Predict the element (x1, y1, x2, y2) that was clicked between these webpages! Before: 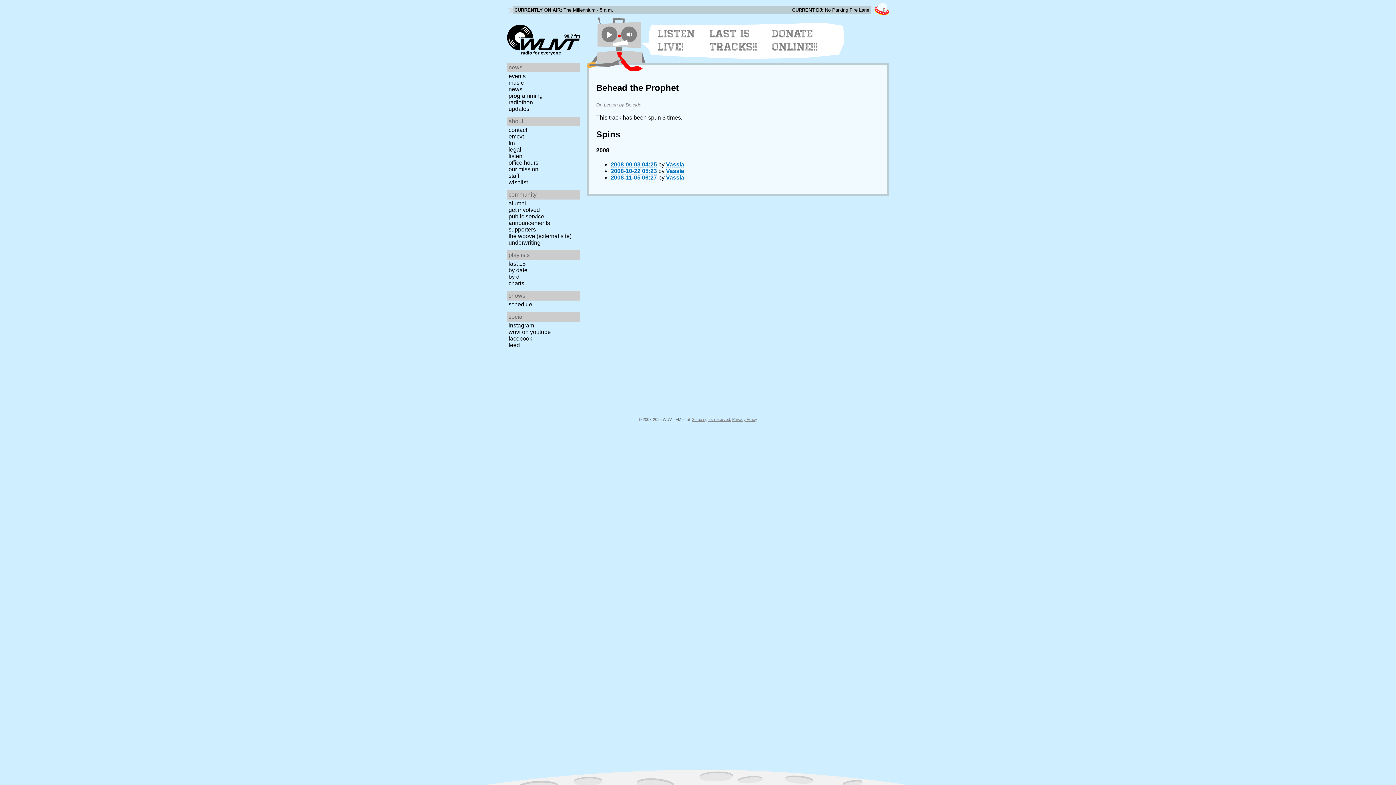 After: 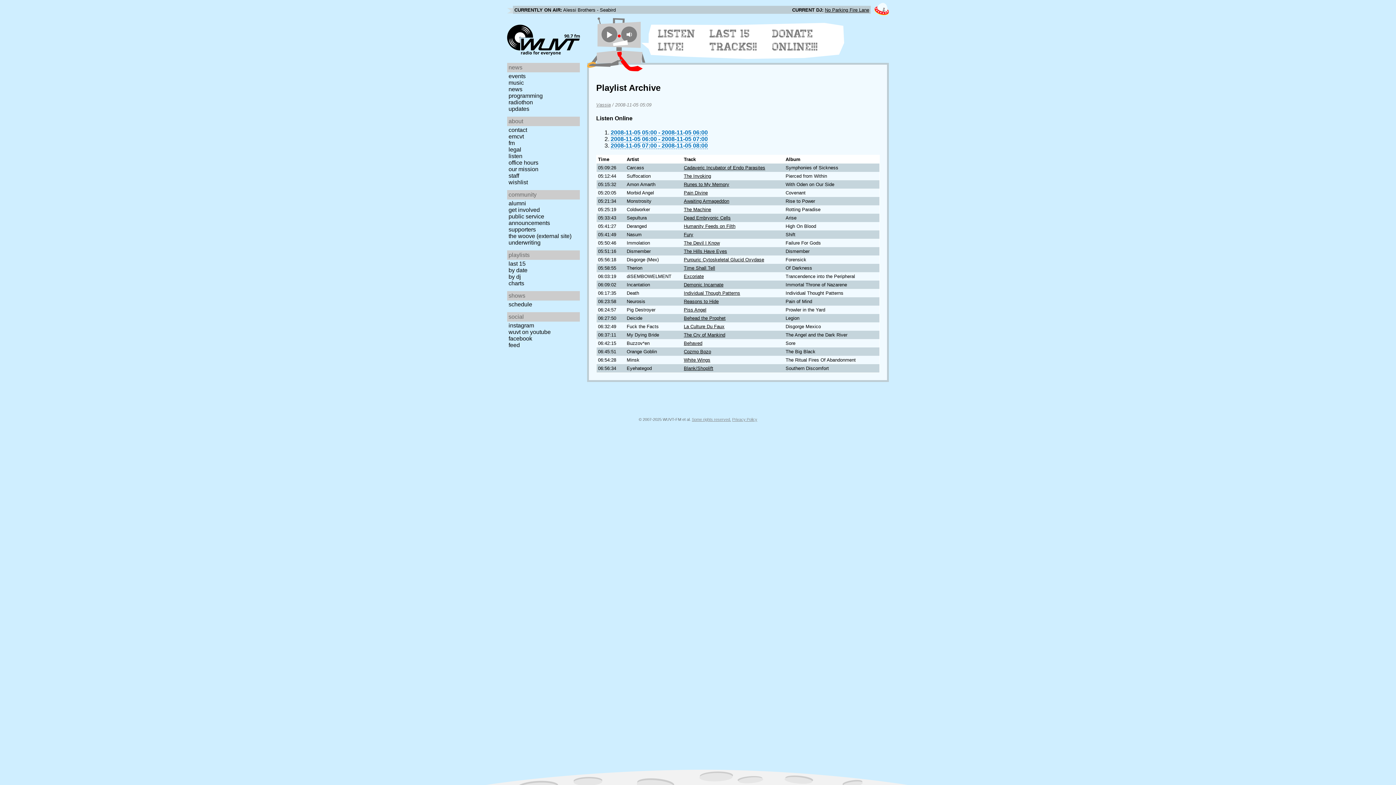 Action: bbox: (610, 174, 657, 181) label: 2008-11-05 06:27